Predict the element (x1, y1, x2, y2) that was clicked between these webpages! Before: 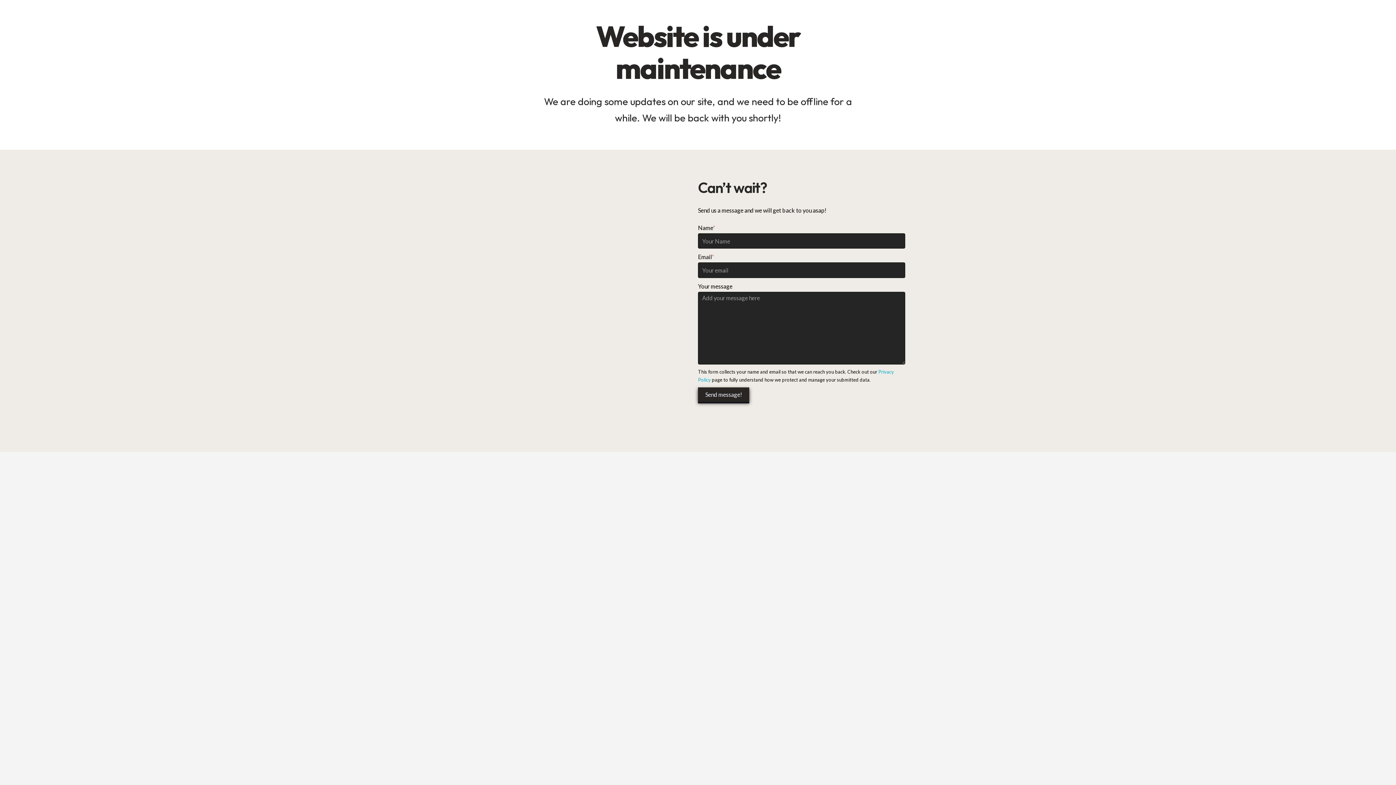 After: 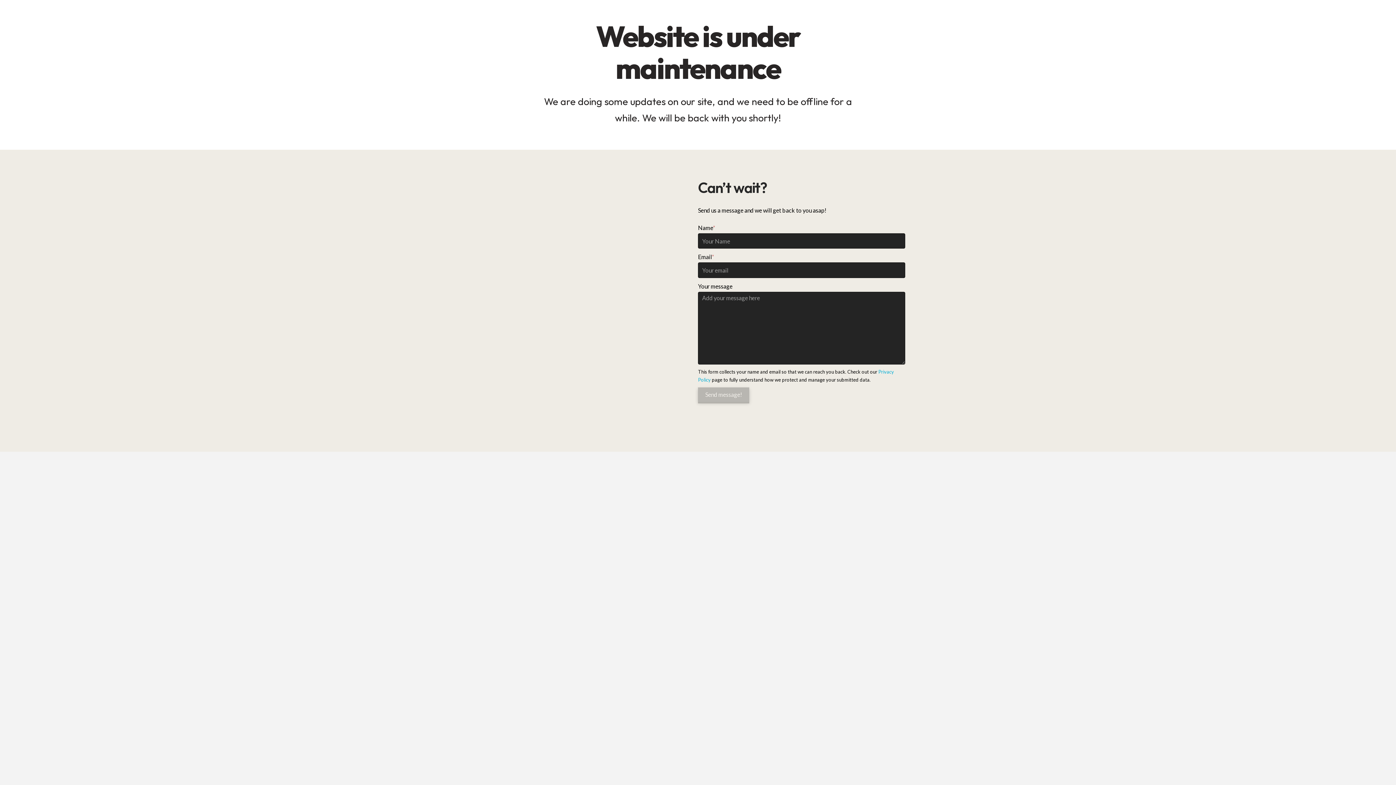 Action: bbox: (698, 387, 749, 402) label: Send message!